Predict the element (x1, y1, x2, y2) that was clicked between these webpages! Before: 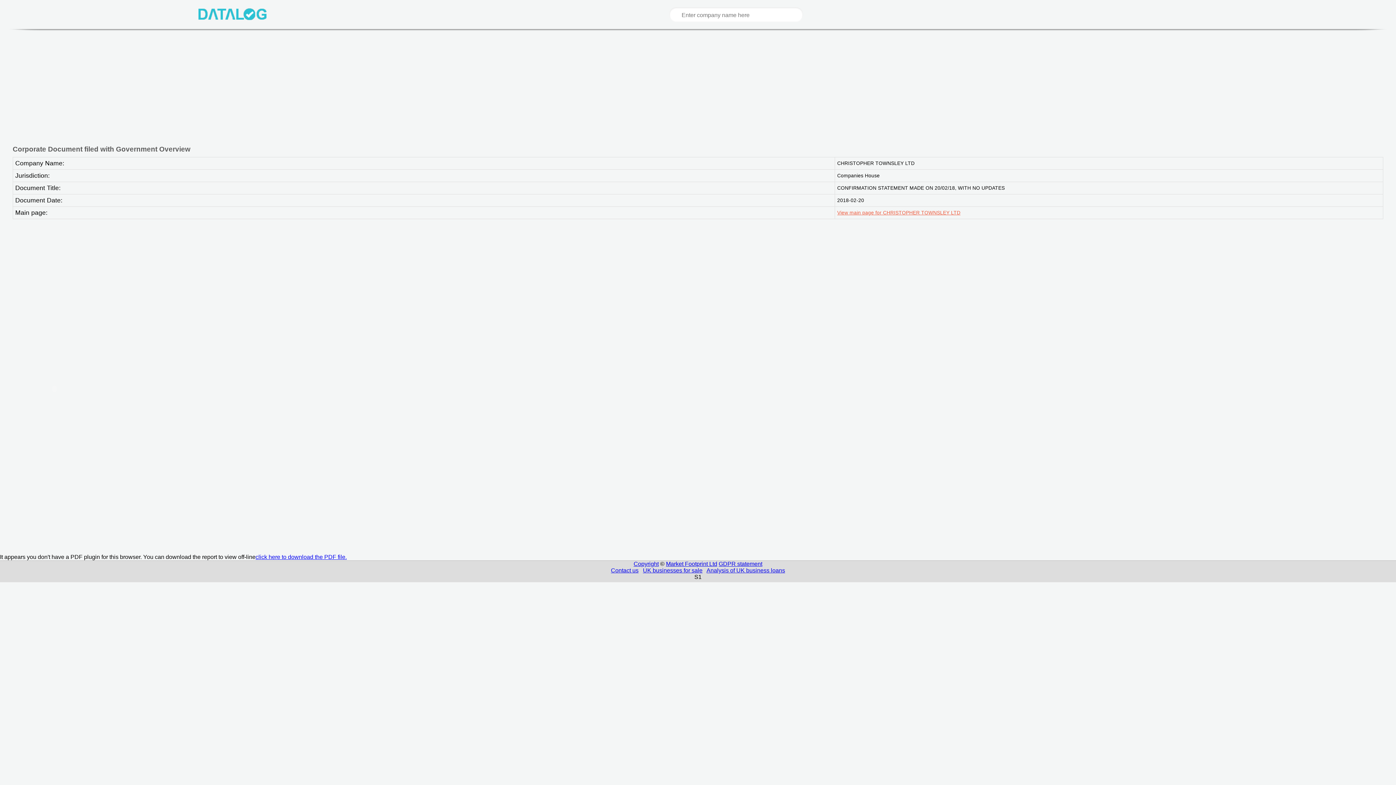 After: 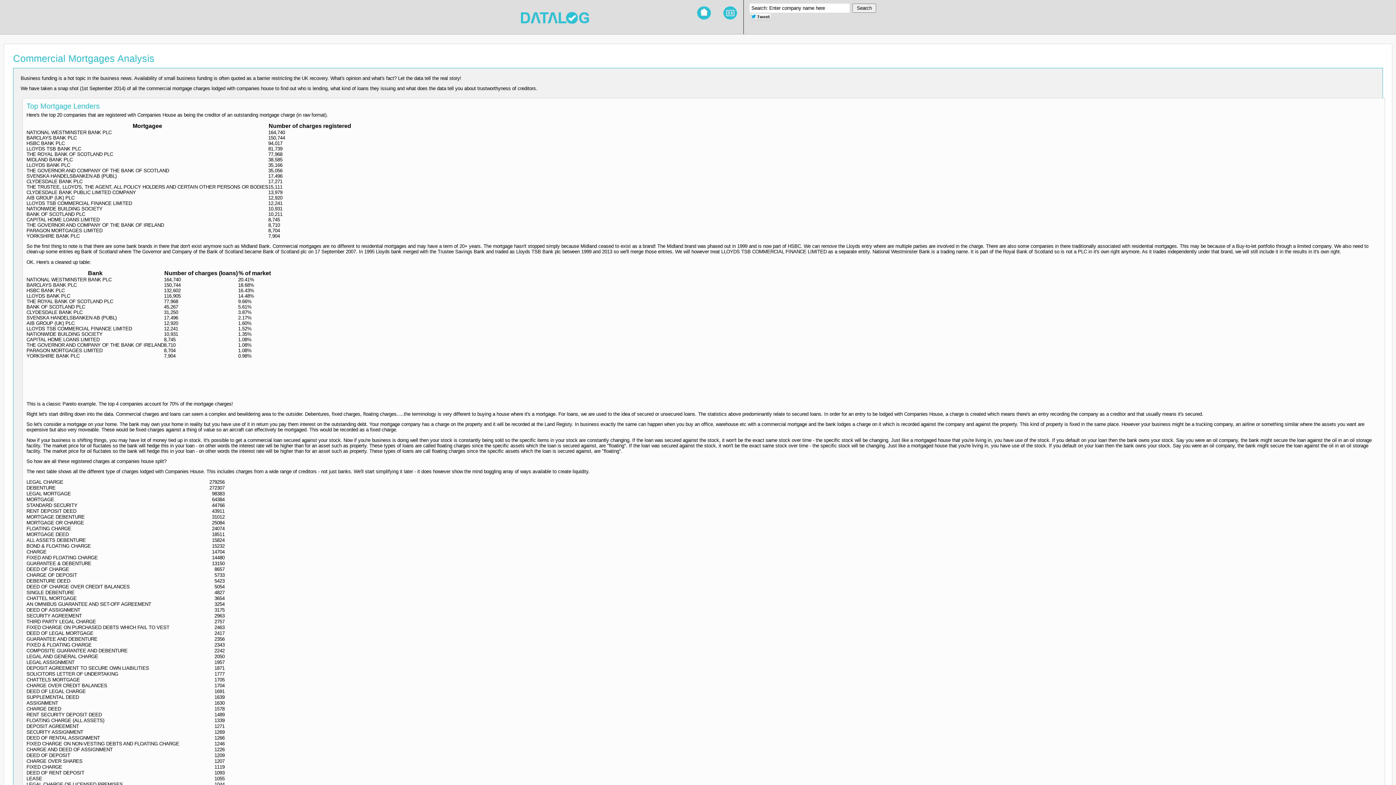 Action: bbox: (706, 567, 785, 573) label: Analysis of UK business loans